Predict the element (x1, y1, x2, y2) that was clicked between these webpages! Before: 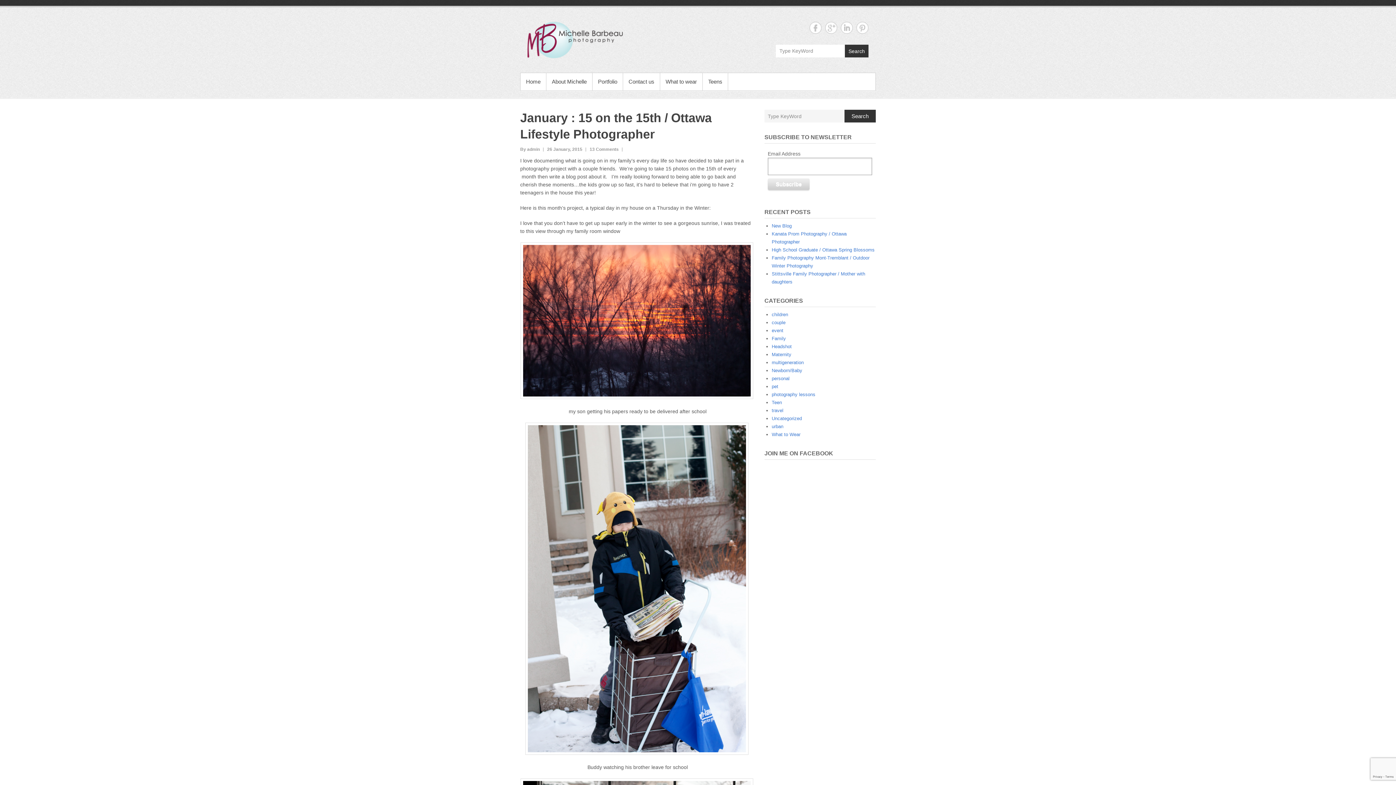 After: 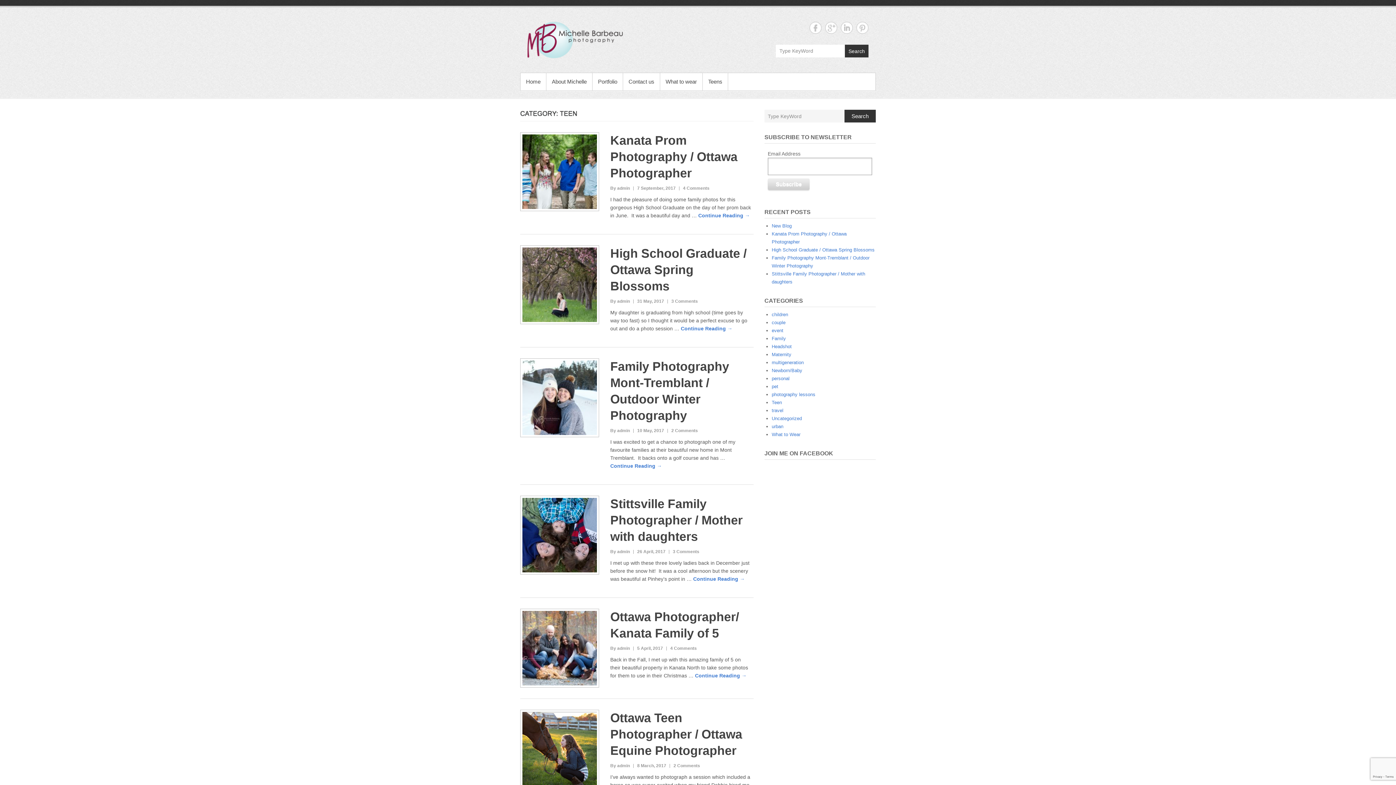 Action: label: Teen bbox: (771, 399, 782, 405)